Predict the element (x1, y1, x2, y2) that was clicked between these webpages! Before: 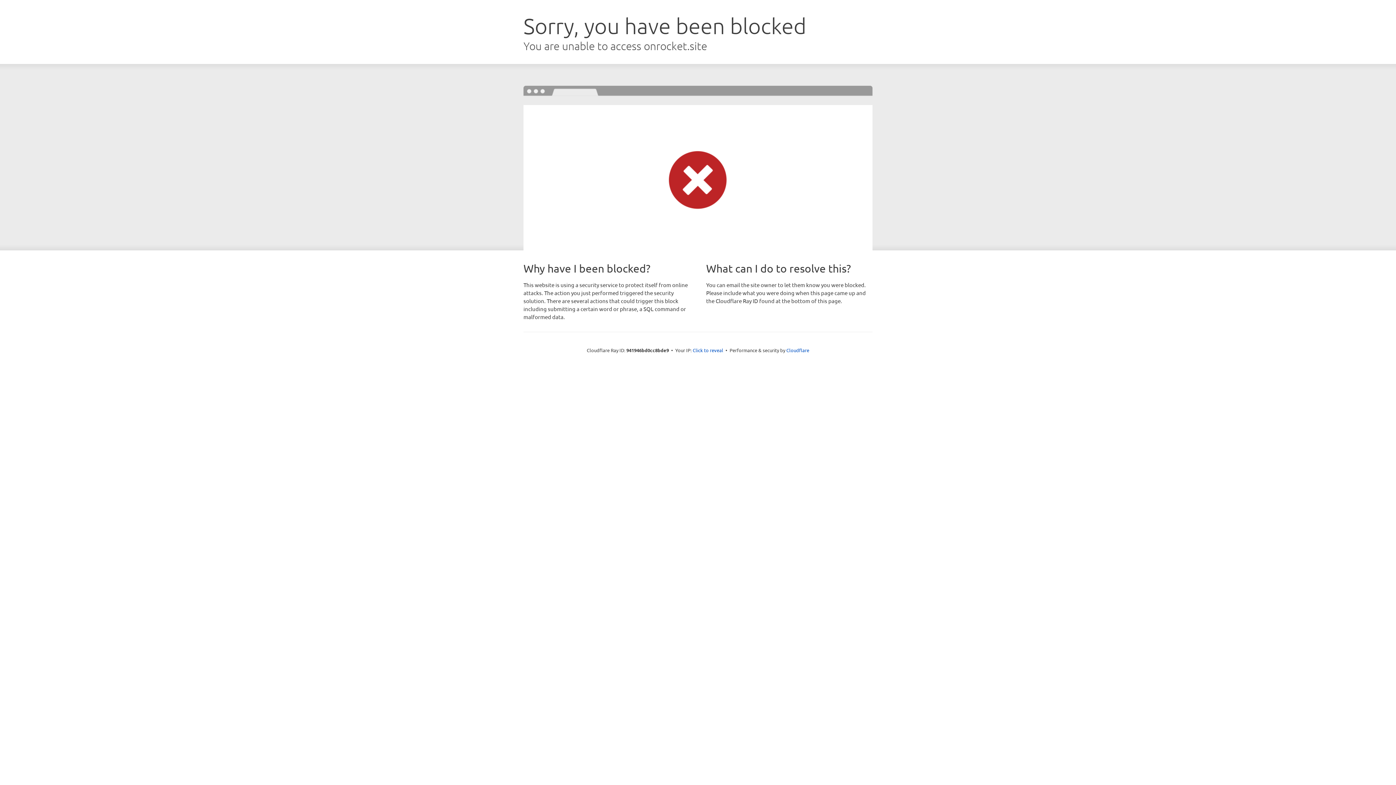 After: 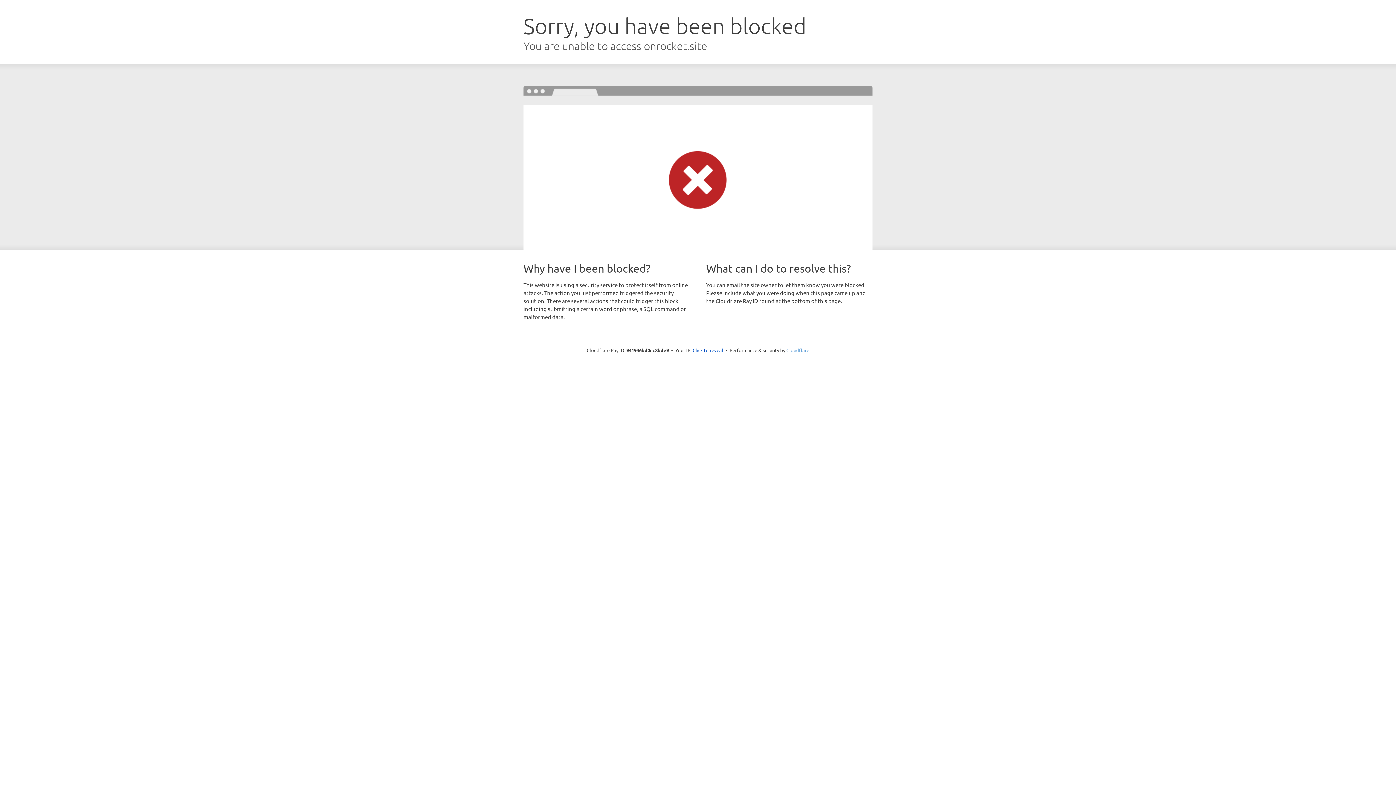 Action: bbox: (786, 347, 809, 353) label: Cloudflare